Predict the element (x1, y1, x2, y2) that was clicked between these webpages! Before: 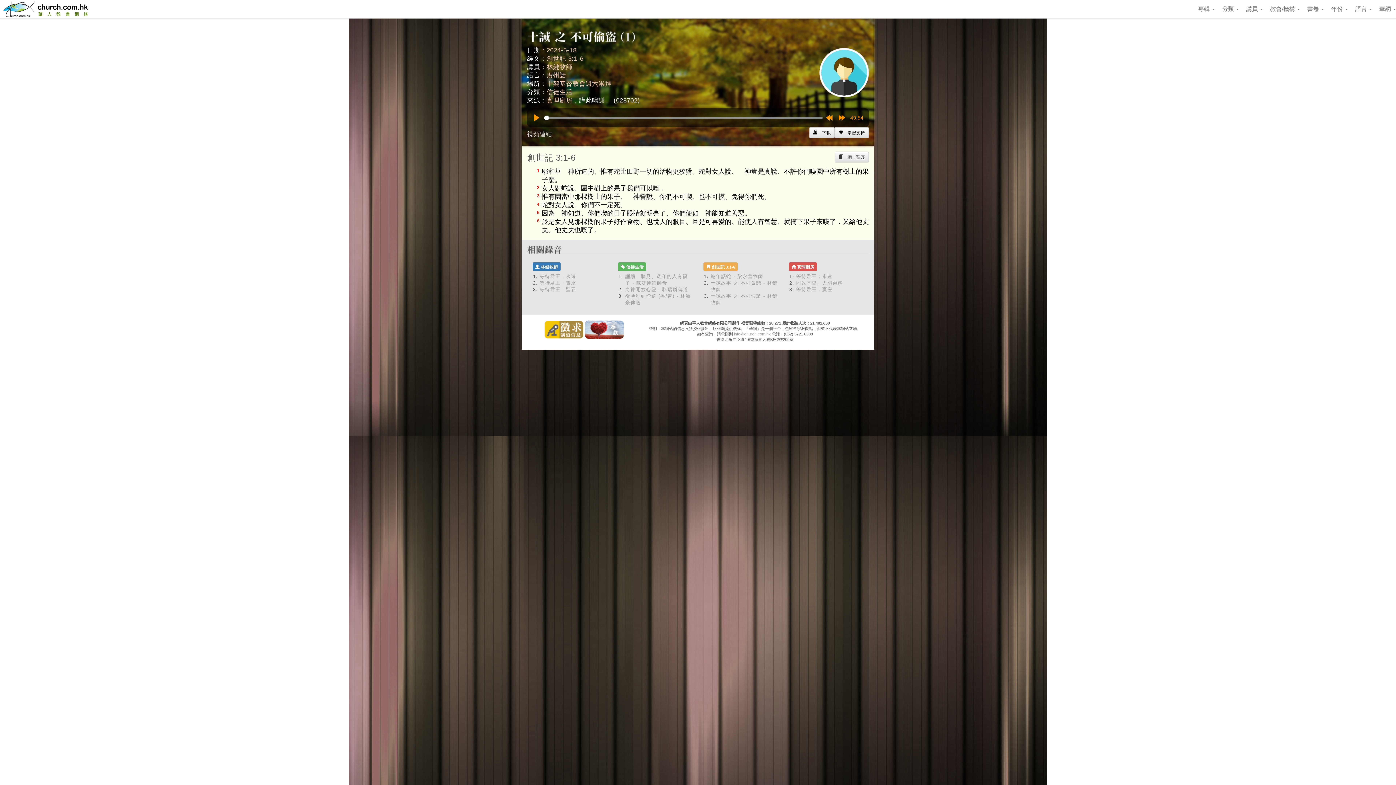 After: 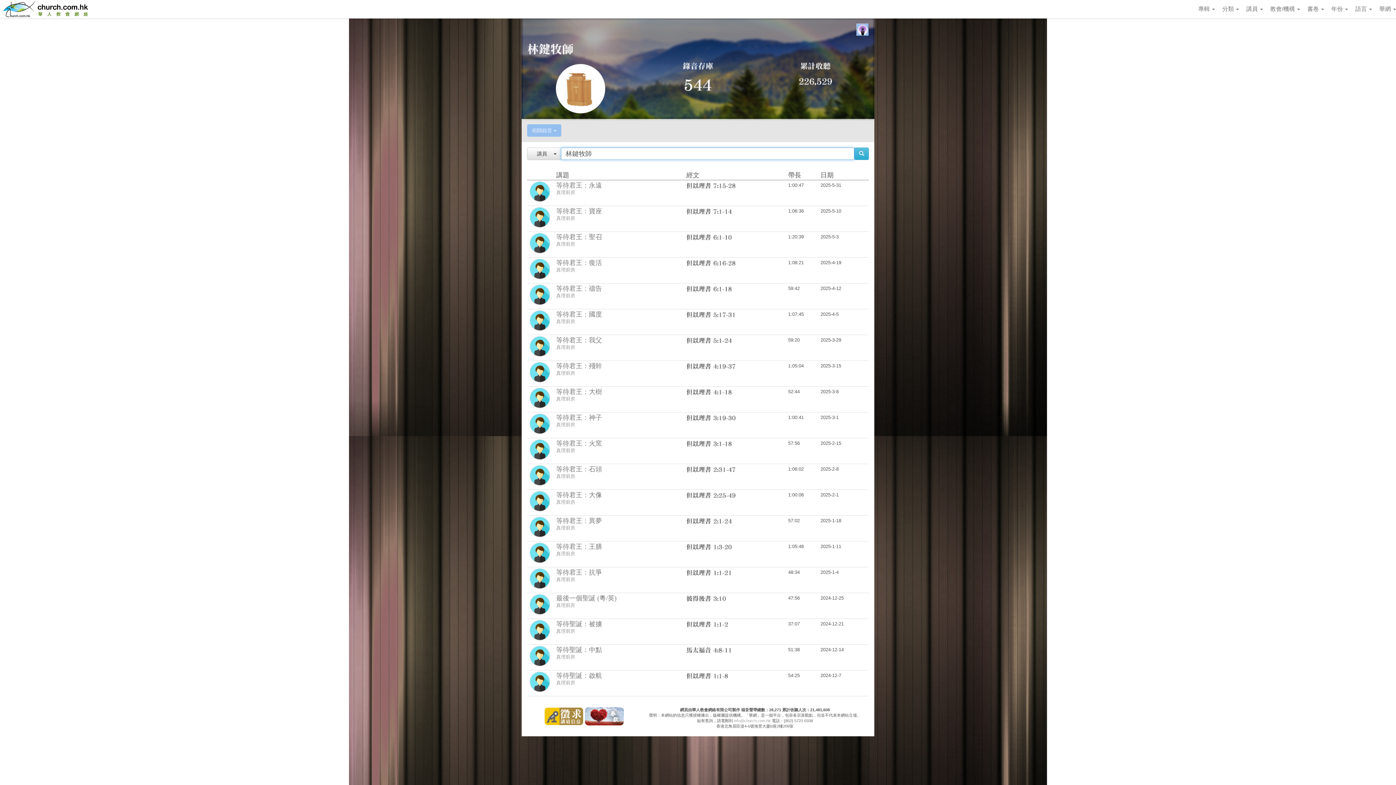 Action: bbox: (546, 63, 572, 70) label: 林鍵牧師